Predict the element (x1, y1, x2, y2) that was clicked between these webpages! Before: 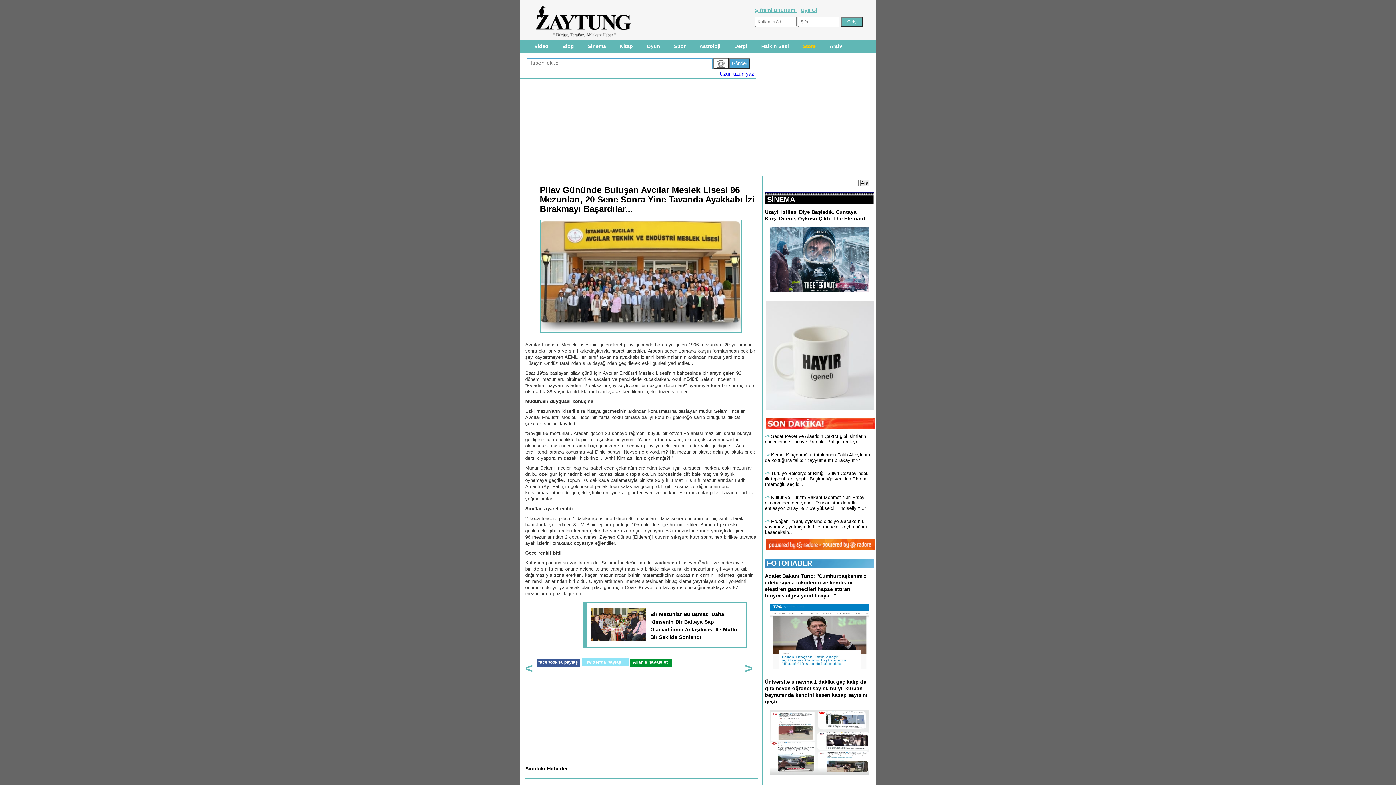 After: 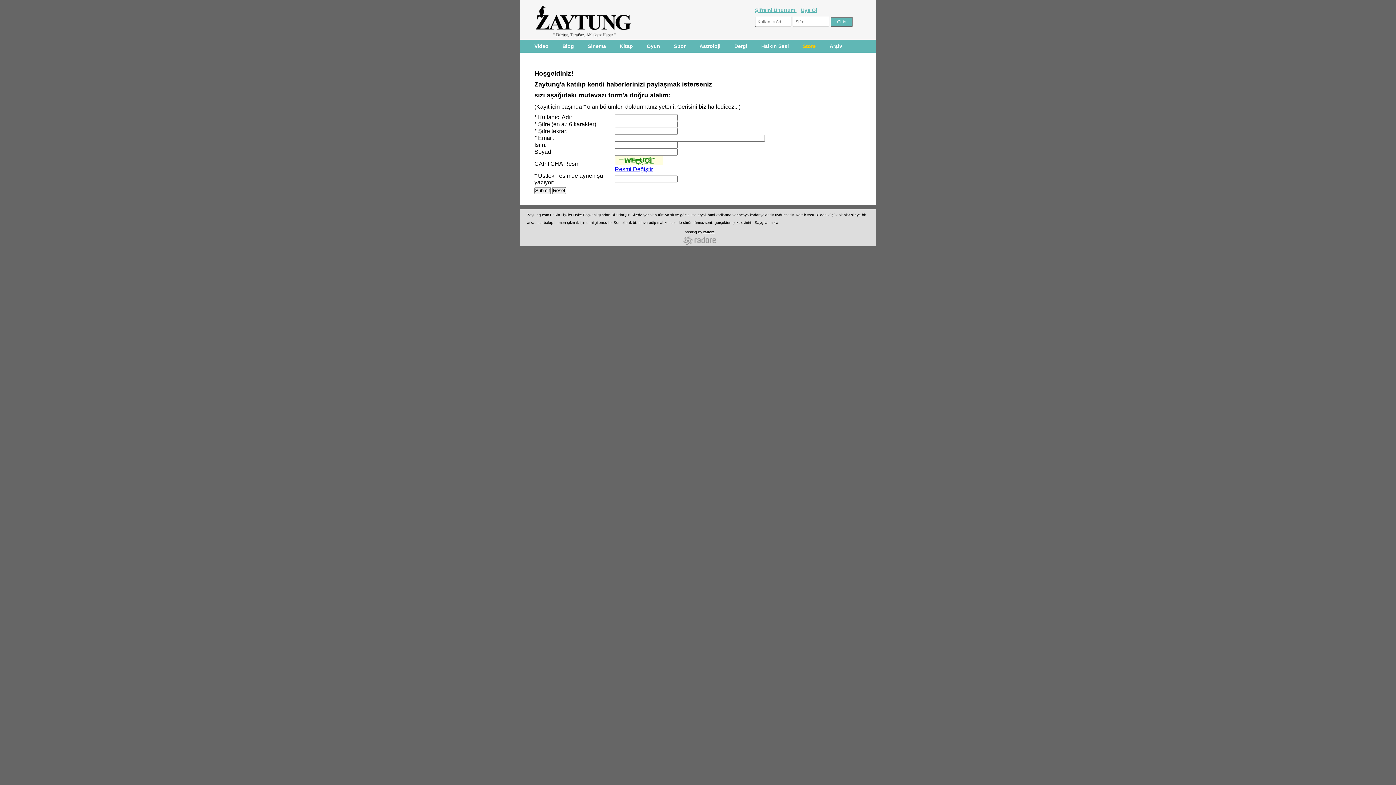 Action: label: Üye Ol bbox: (801, 7, 817, 13)